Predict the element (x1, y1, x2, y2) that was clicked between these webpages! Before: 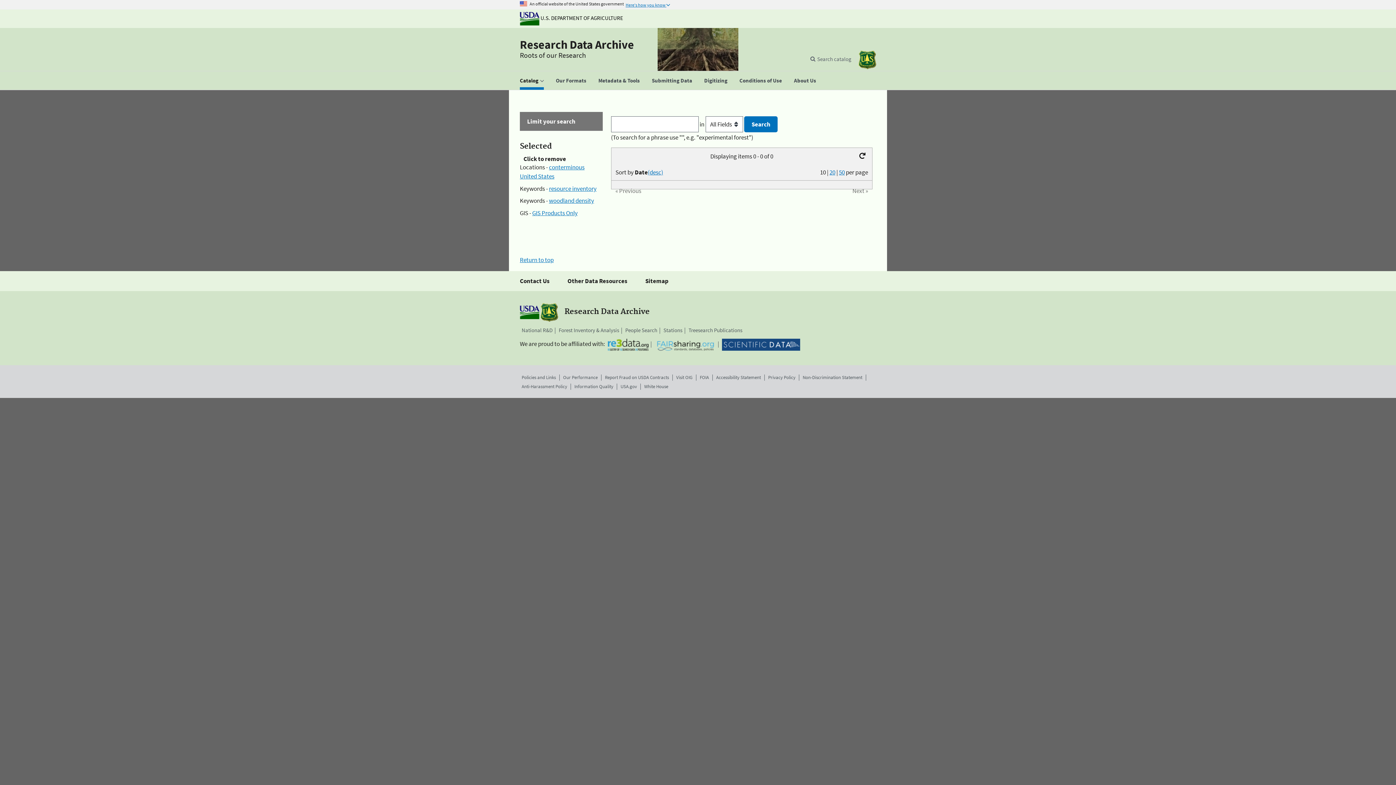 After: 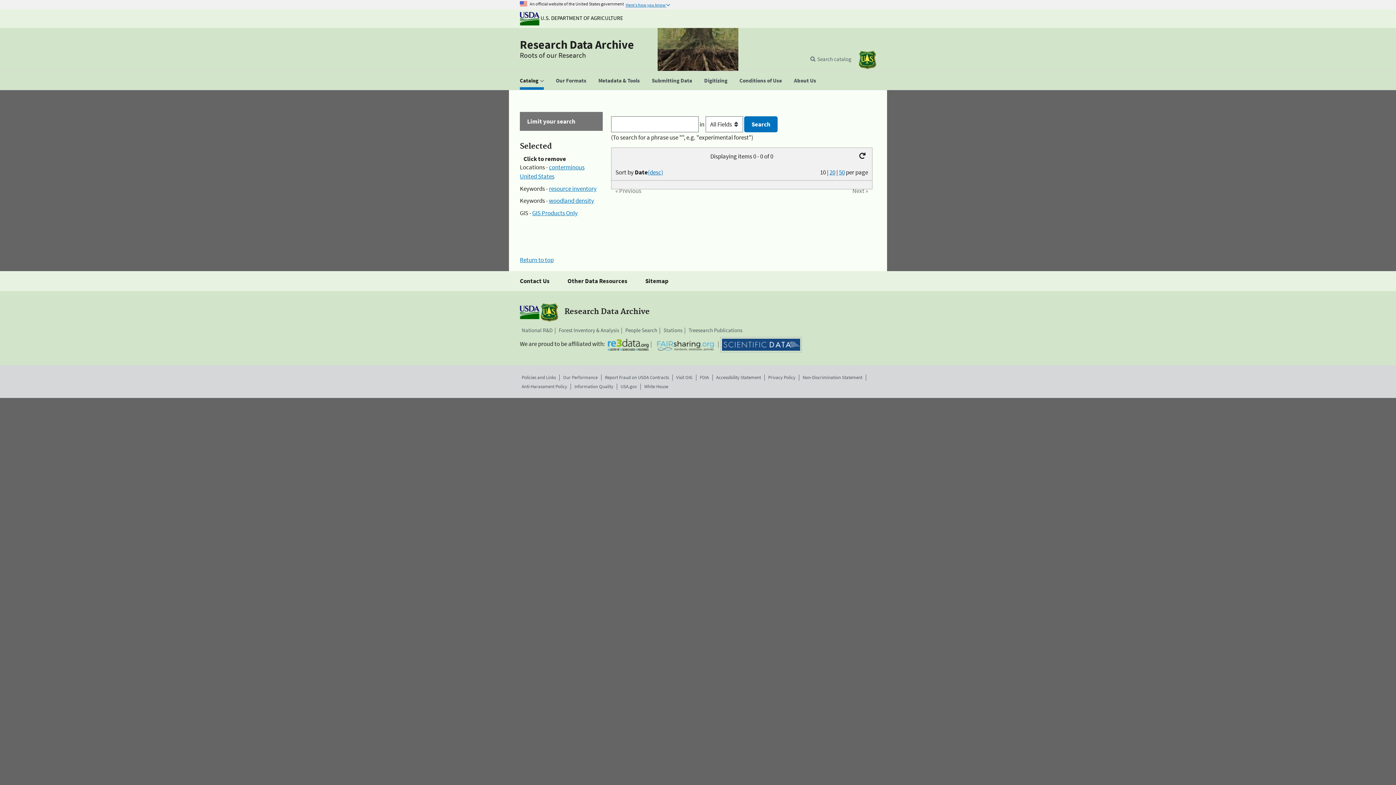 Action: bbox: (722, 338, 800, 350)